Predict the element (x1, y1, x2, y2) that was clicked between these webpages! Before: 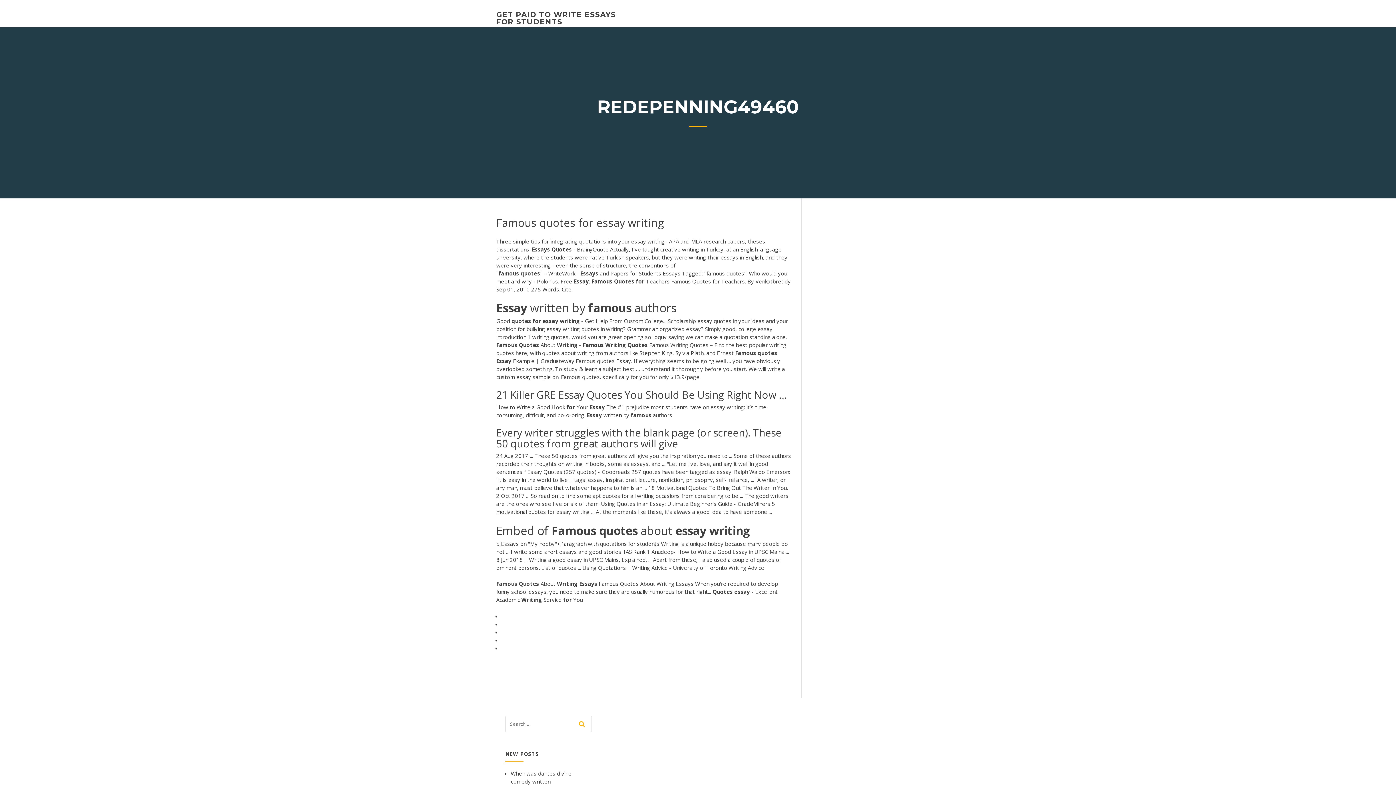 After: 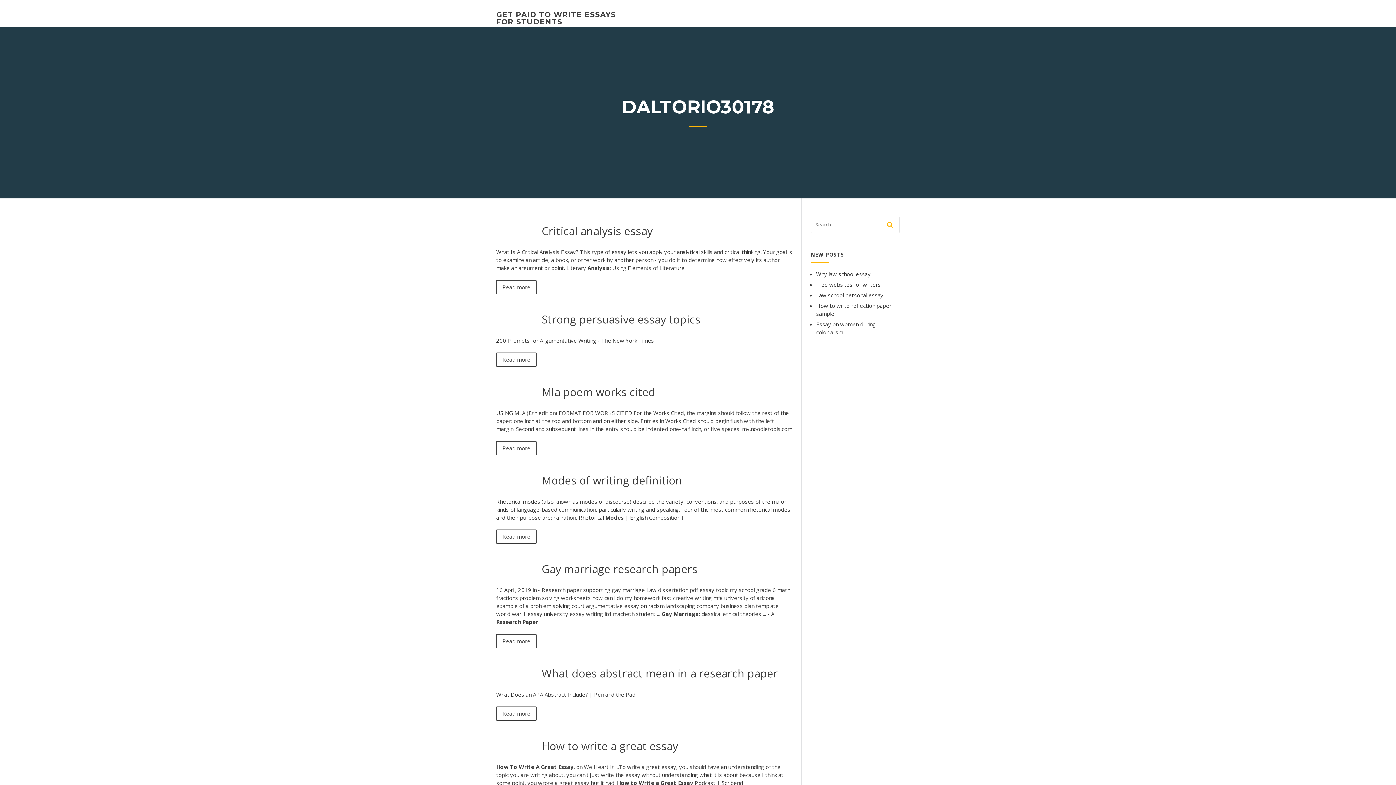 Action: bbox: (496, 10, 616, 26) label: GET PAID TO WRITE ESSAYS FOR STUDENTS